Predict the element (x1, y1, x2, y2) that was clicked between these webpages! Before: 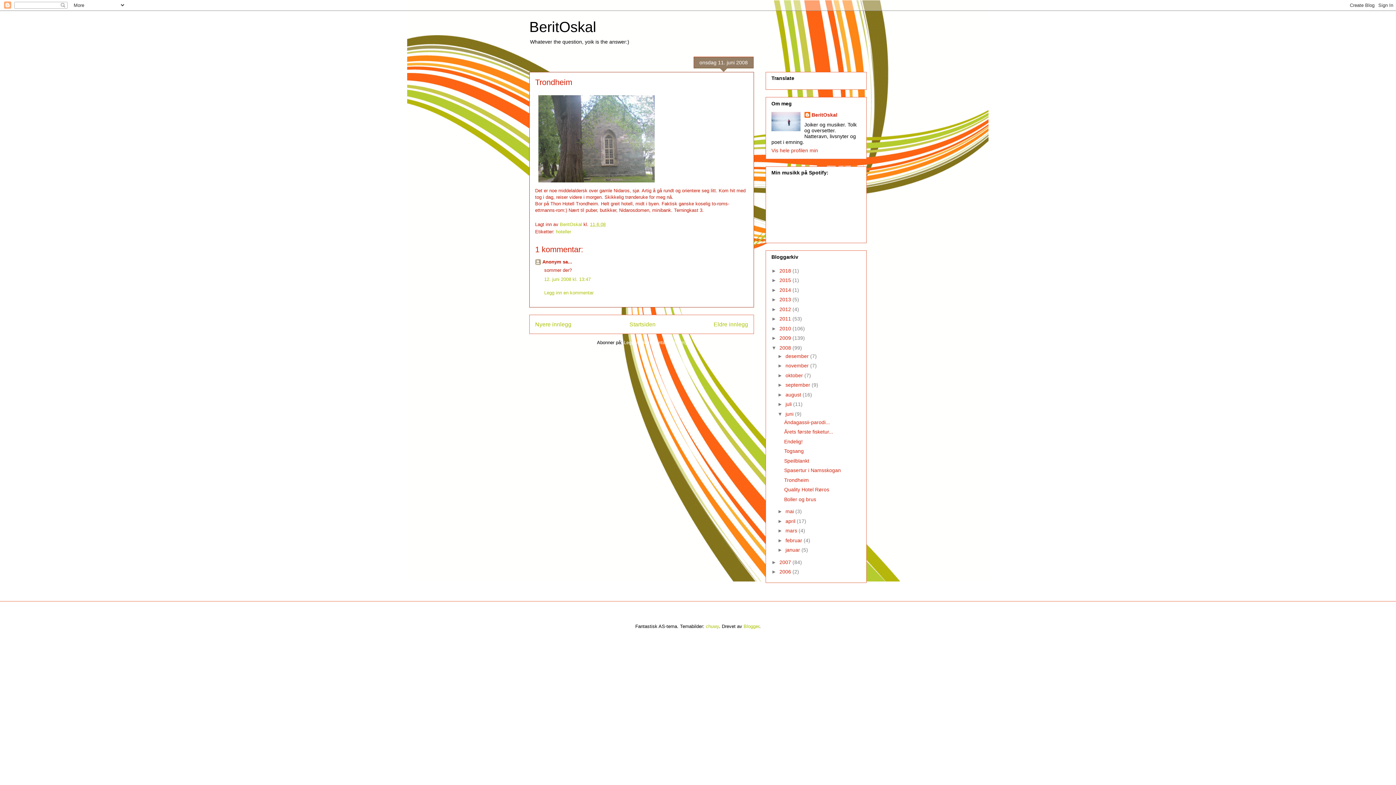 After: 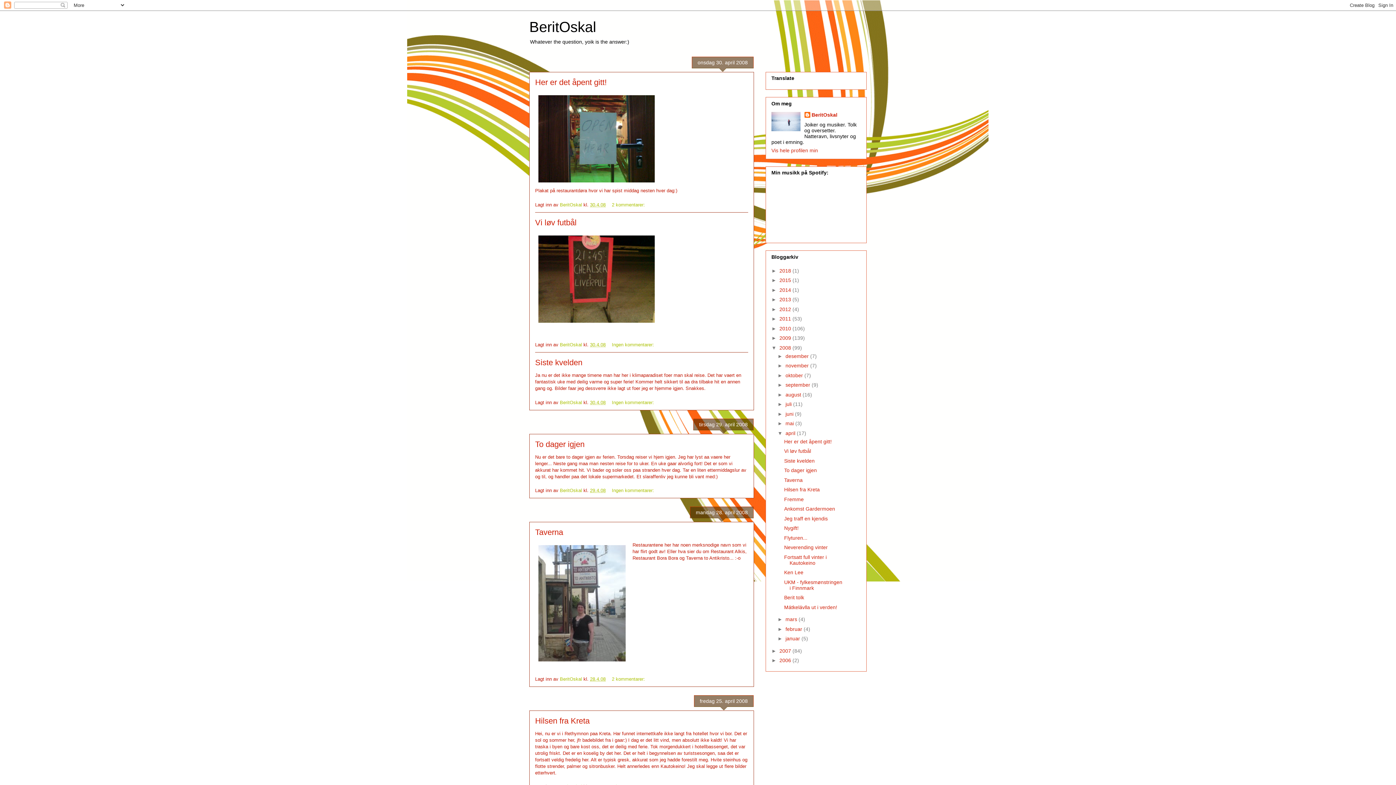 Action: bbox: (785, 518, 797, 524) label: april 